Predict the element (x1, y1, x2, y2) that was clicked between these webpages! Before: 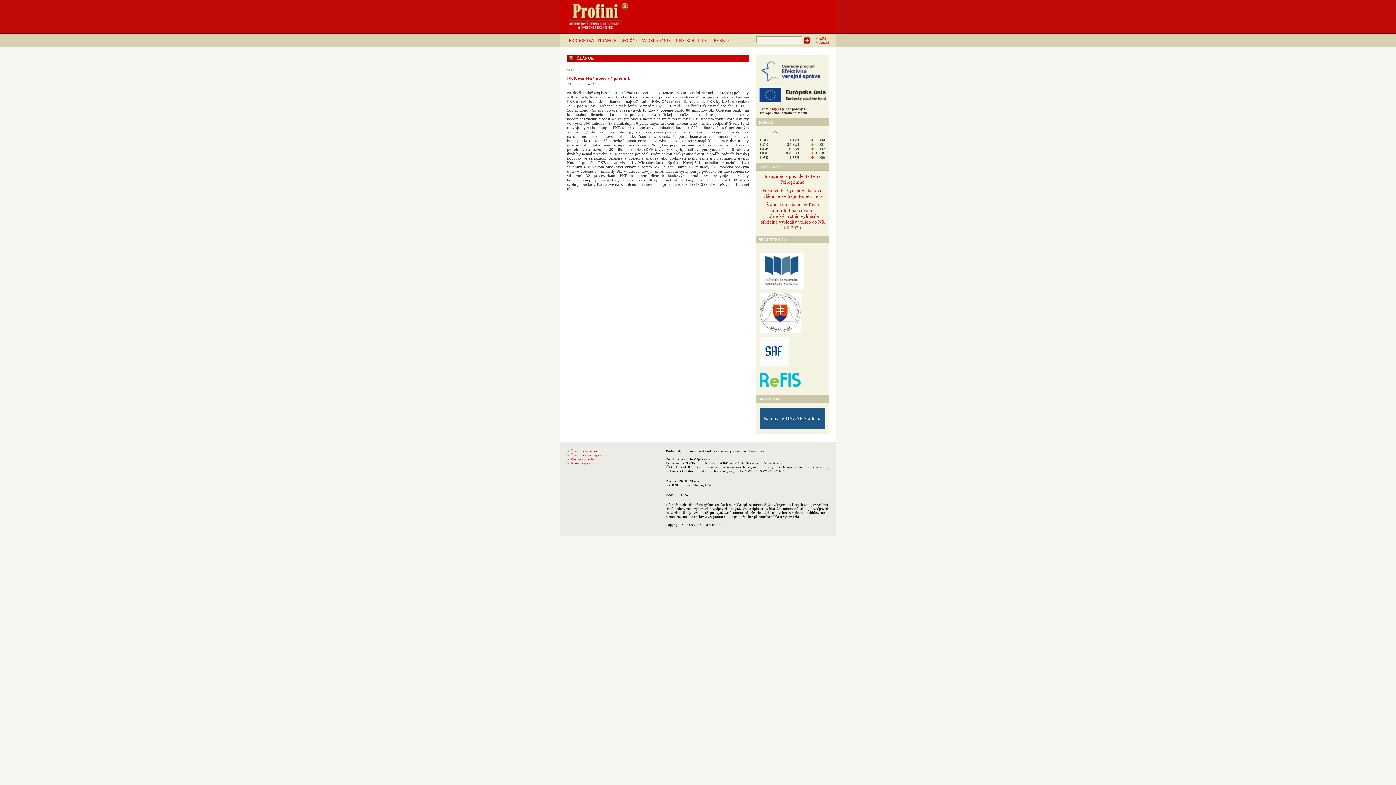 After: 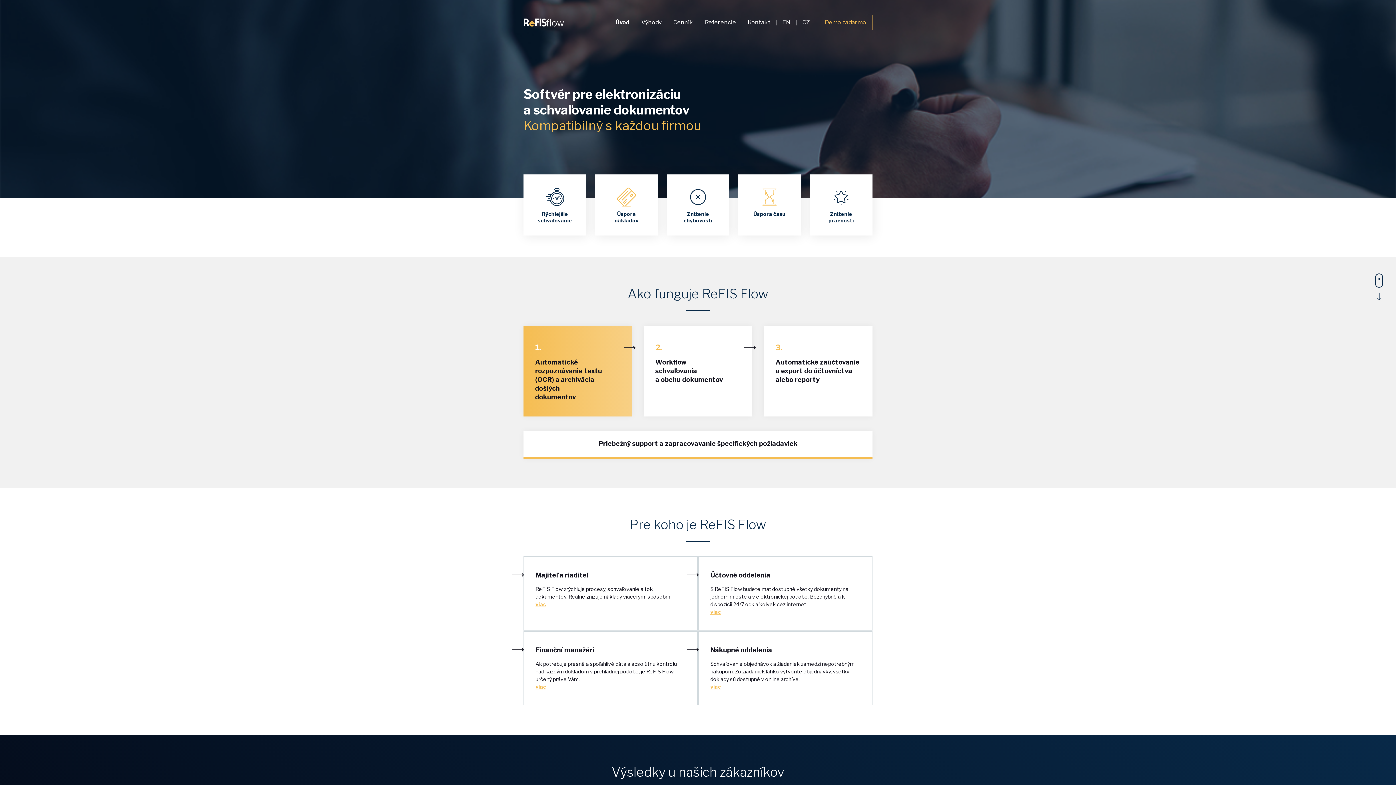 Action: bbox: (760, 387, 801, 391)